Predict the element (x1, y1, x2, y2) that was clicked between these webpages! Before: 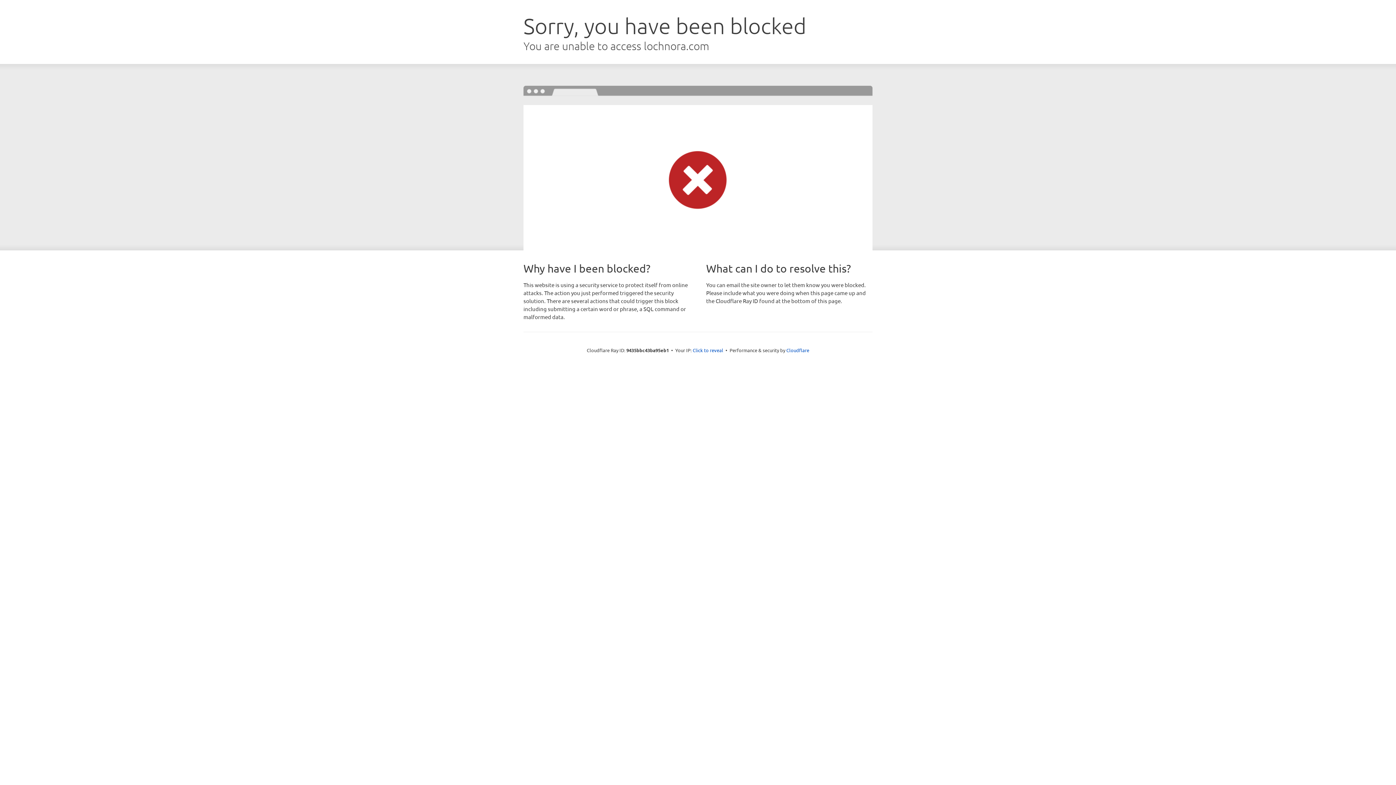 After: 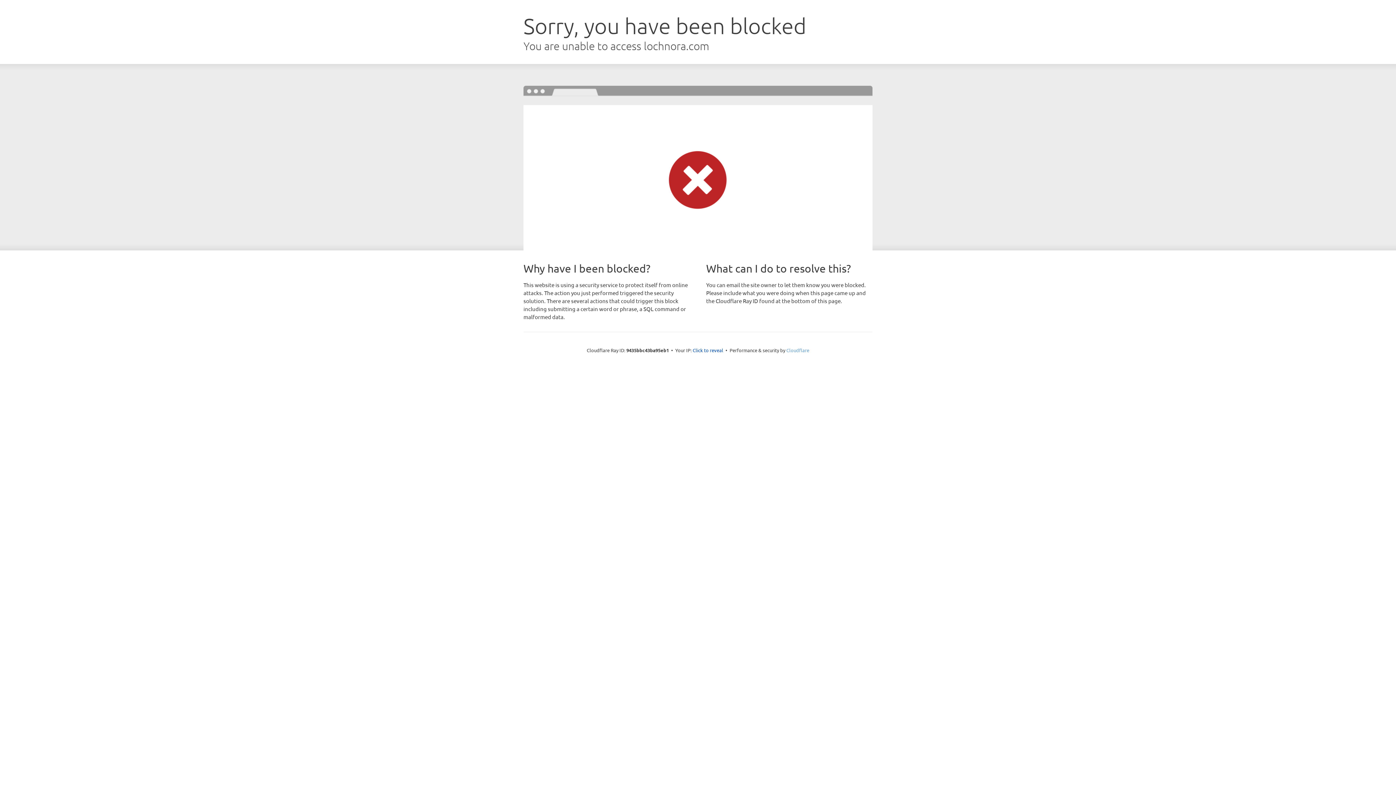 Action: bbox: (786, 347, 809, 353) label: Cloudflare